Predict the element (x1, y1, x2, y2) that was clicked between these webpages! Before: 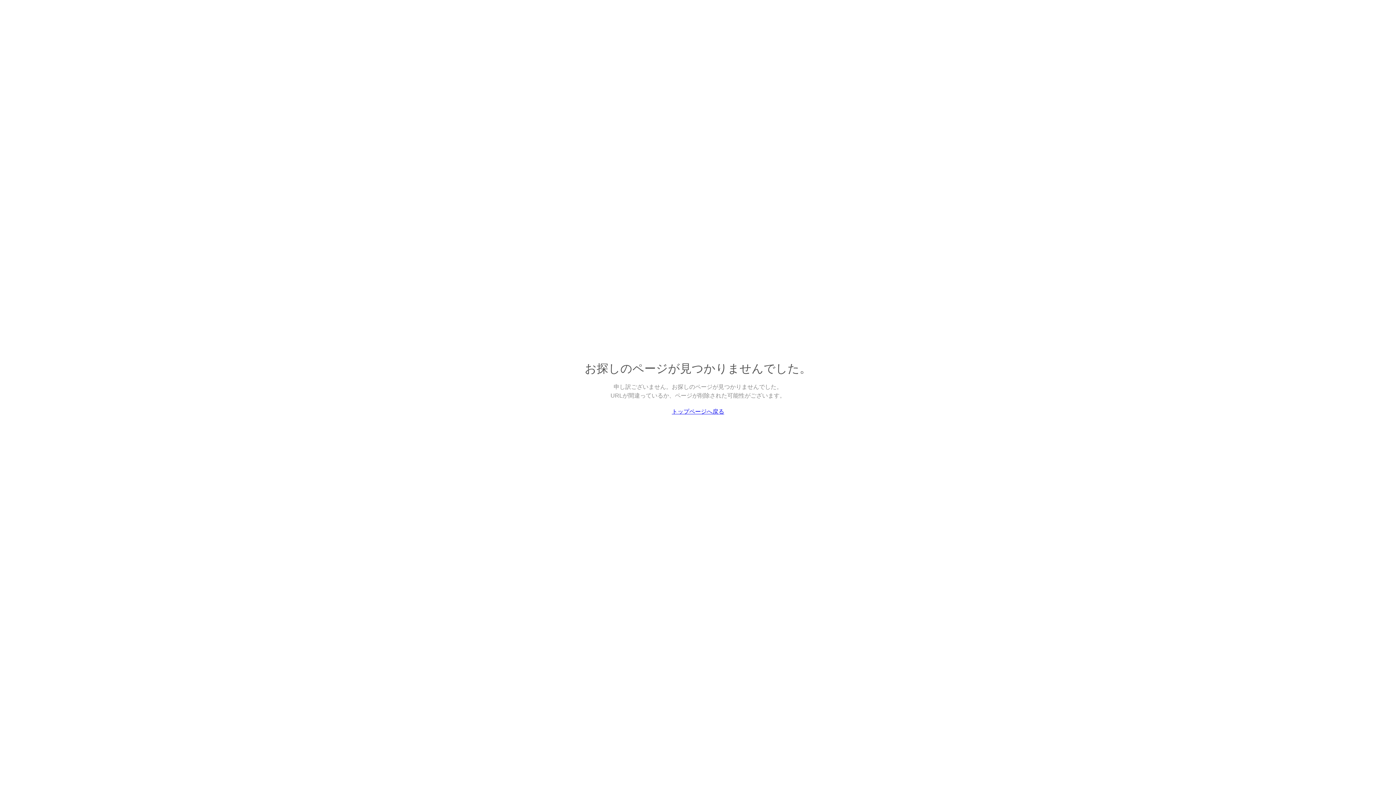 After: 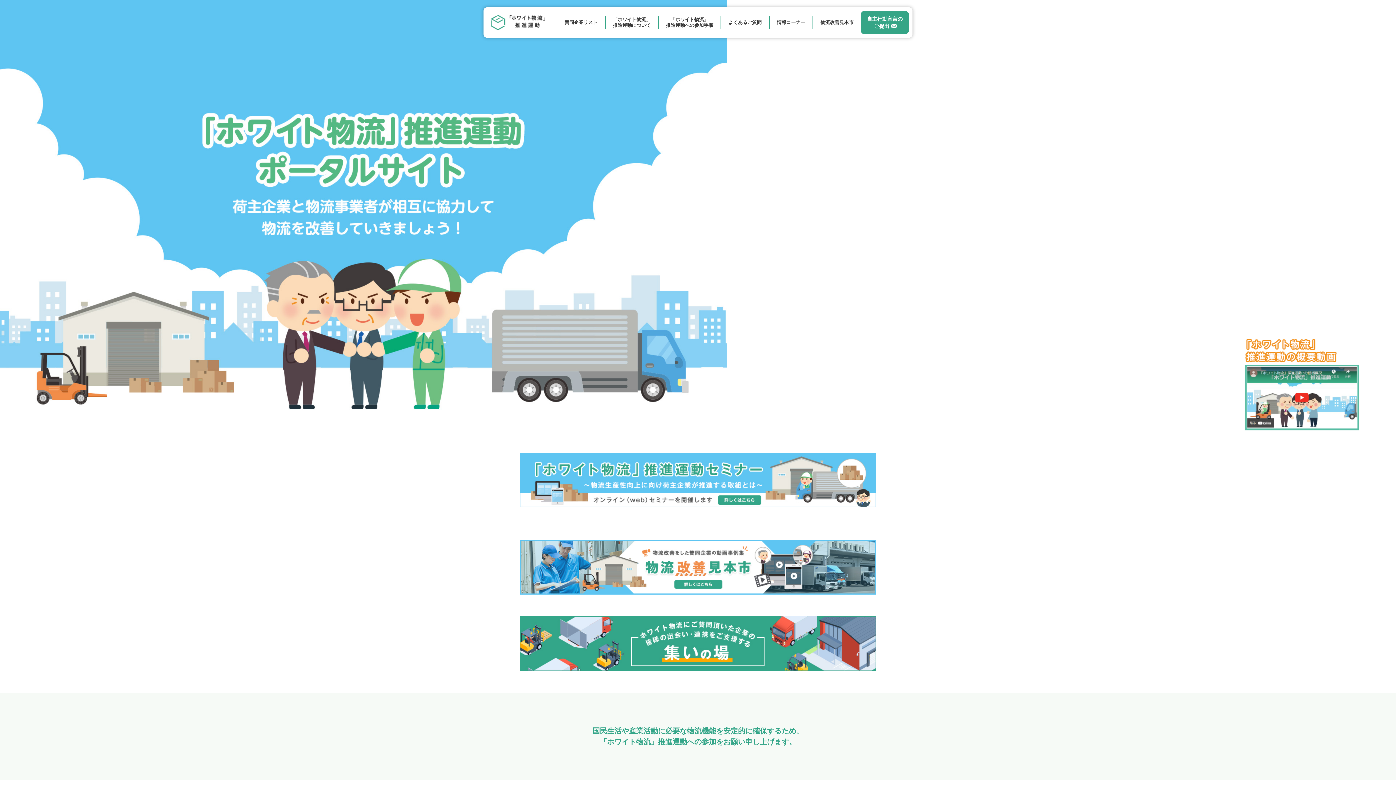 Action: label: トップページへ戻る bbox: (672, 408, 724, 414)